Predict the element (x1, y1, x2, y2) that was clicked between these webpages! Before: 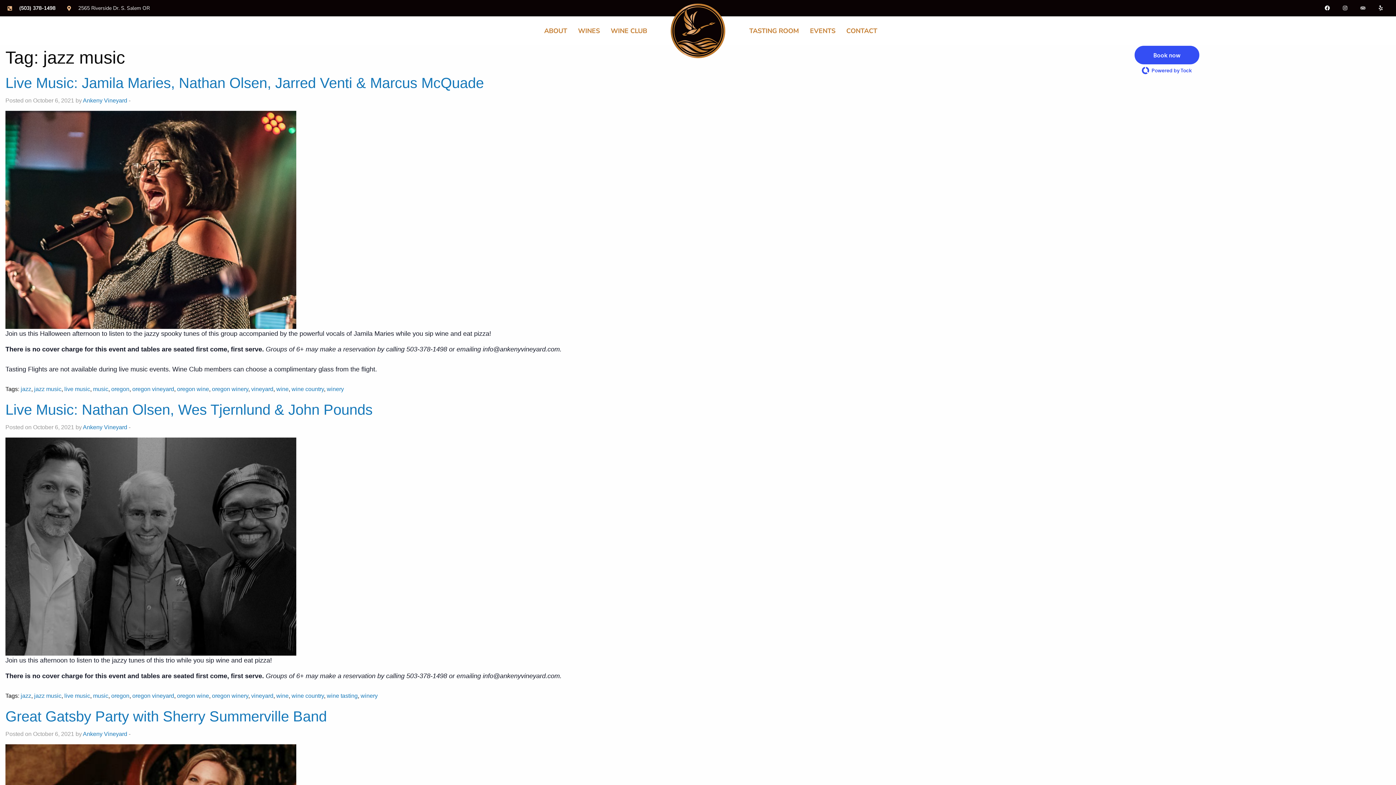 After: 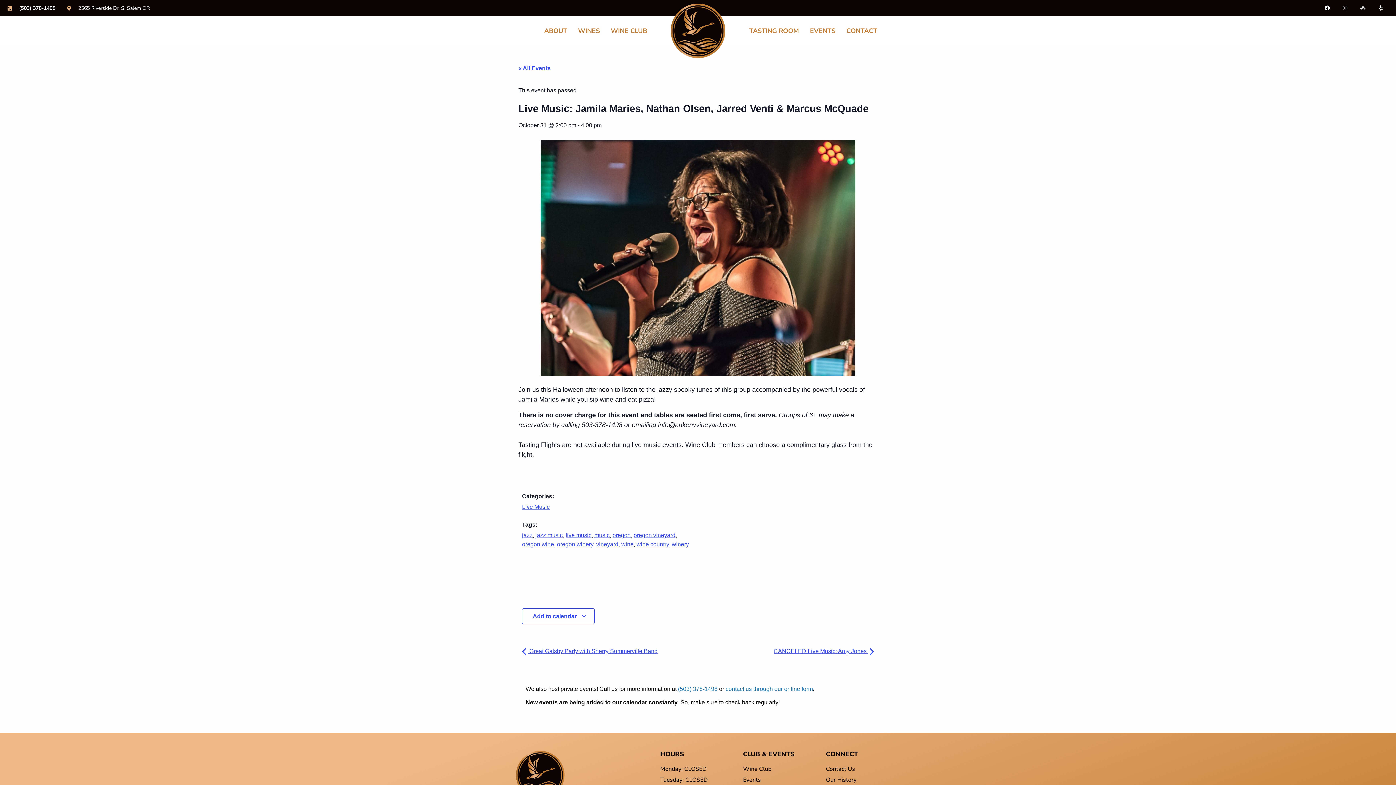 Action: bbox: (5, 216, 296, 222)